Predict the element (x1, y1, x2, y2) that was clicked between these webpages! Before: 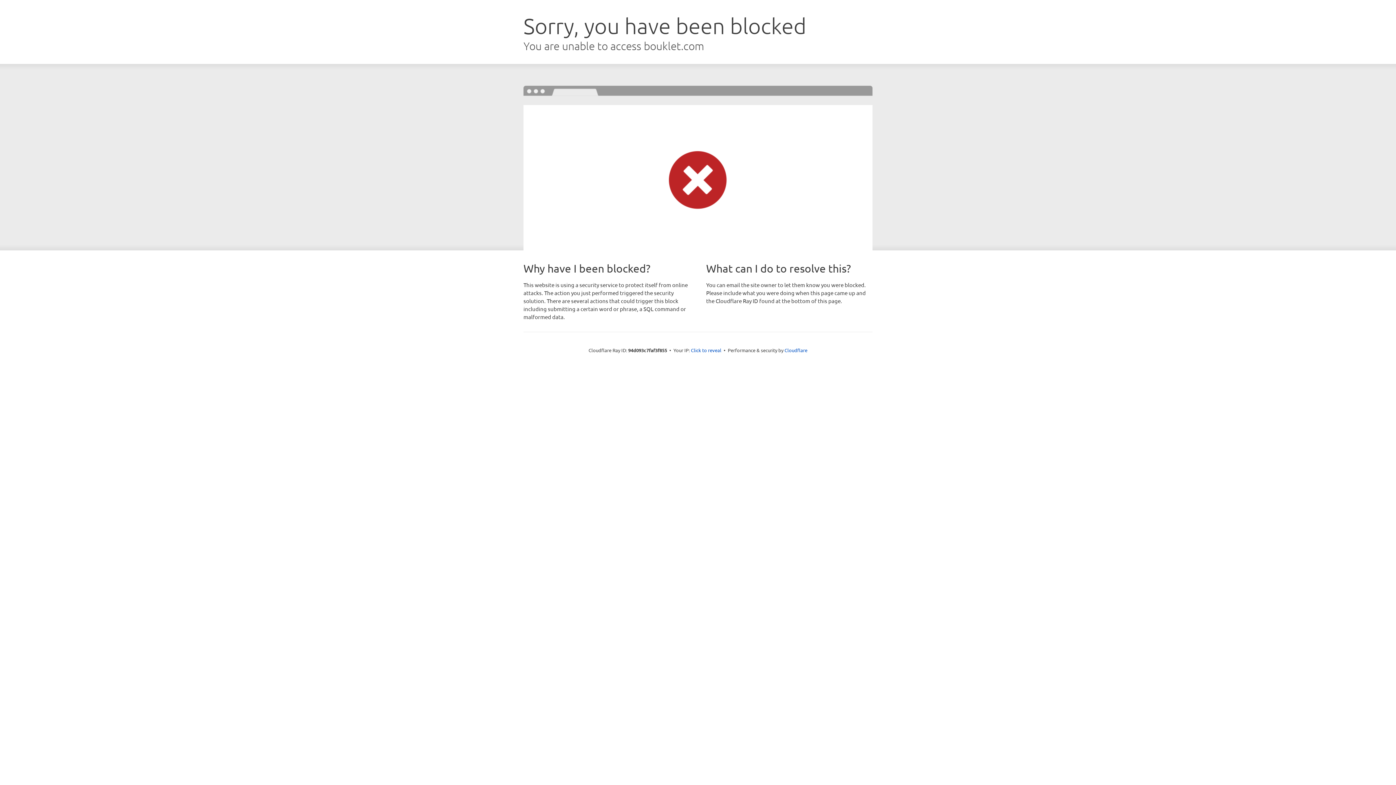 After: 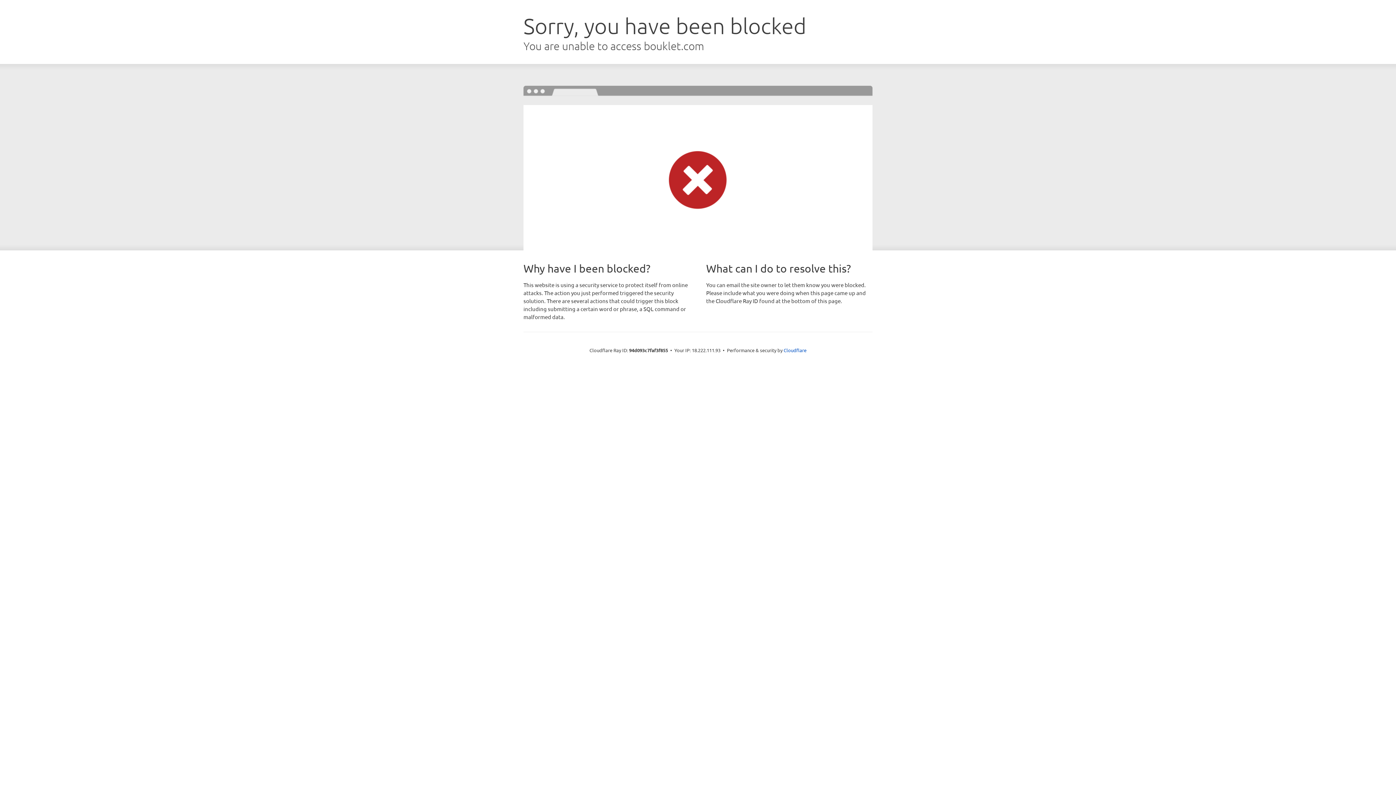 Action: label: Click to reveal bbox: (691, 346, 721, 353)